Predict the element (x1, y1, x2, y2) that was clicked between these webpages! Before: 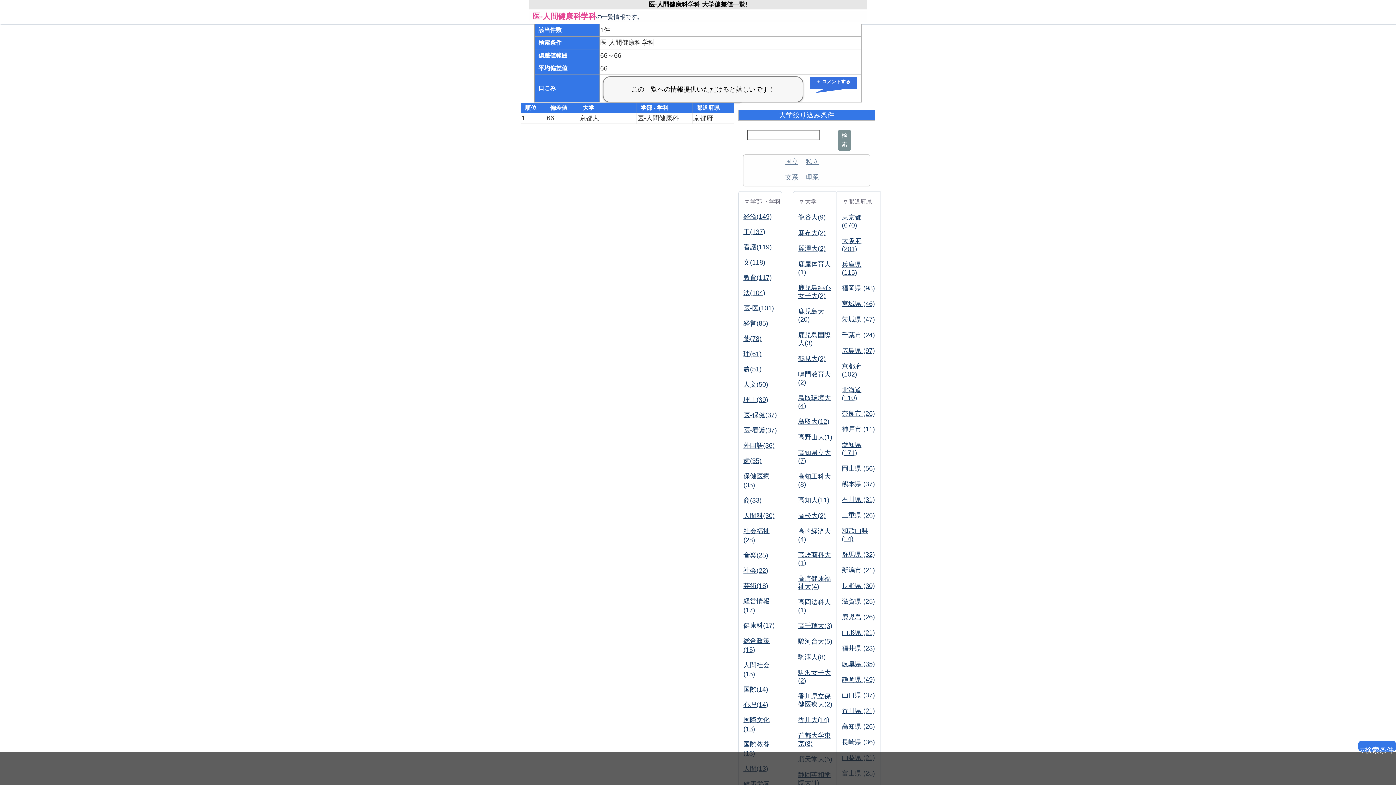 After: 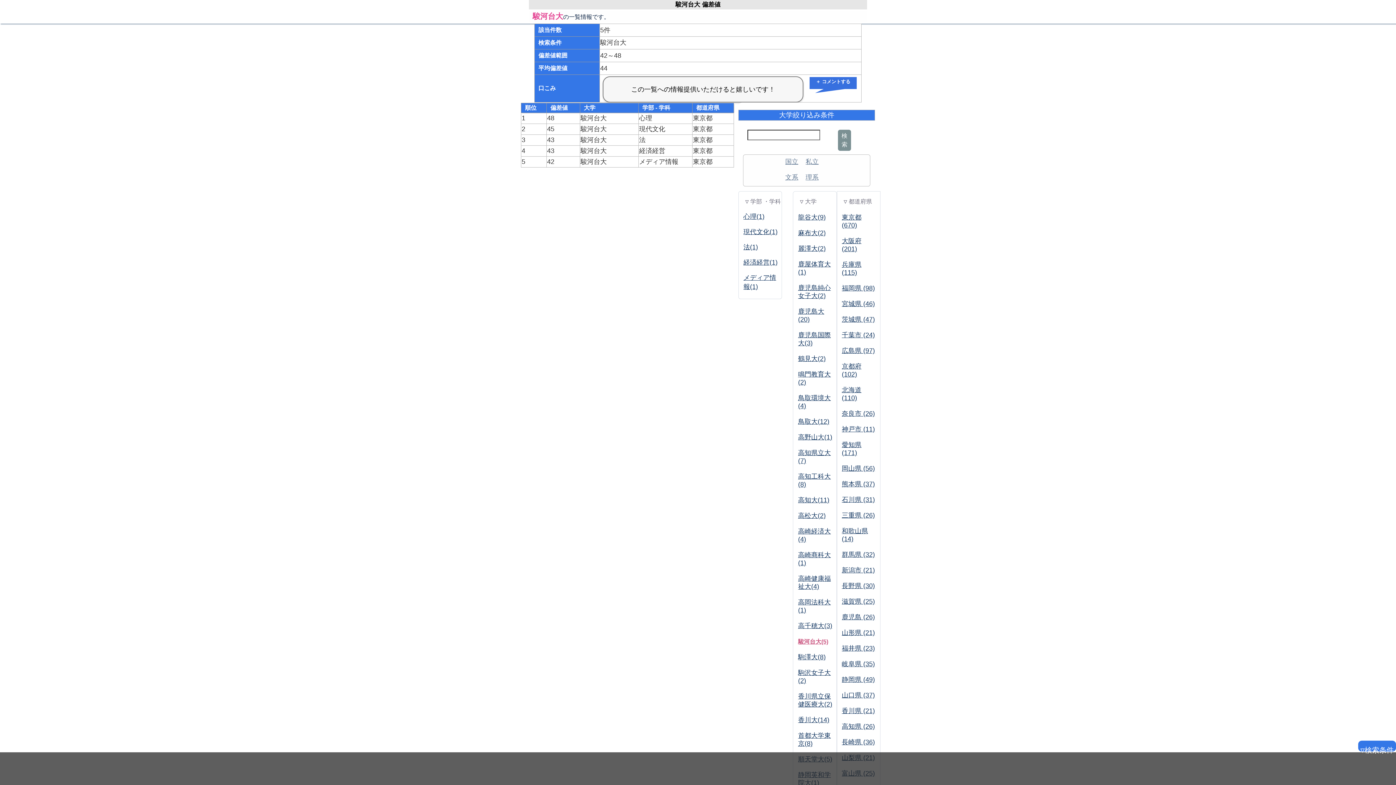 Action: label: 駿河台大(5) bbox: (798, 638, 832, 645)